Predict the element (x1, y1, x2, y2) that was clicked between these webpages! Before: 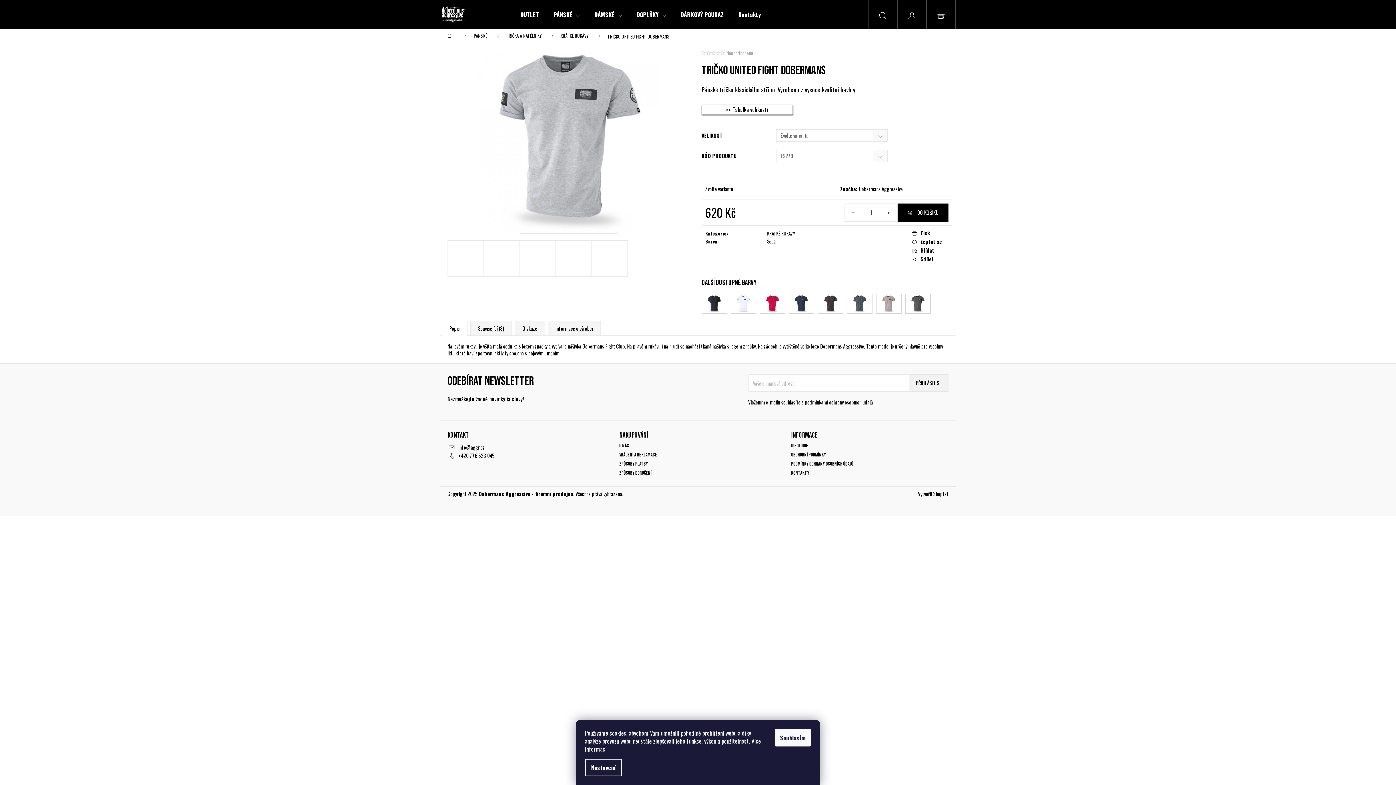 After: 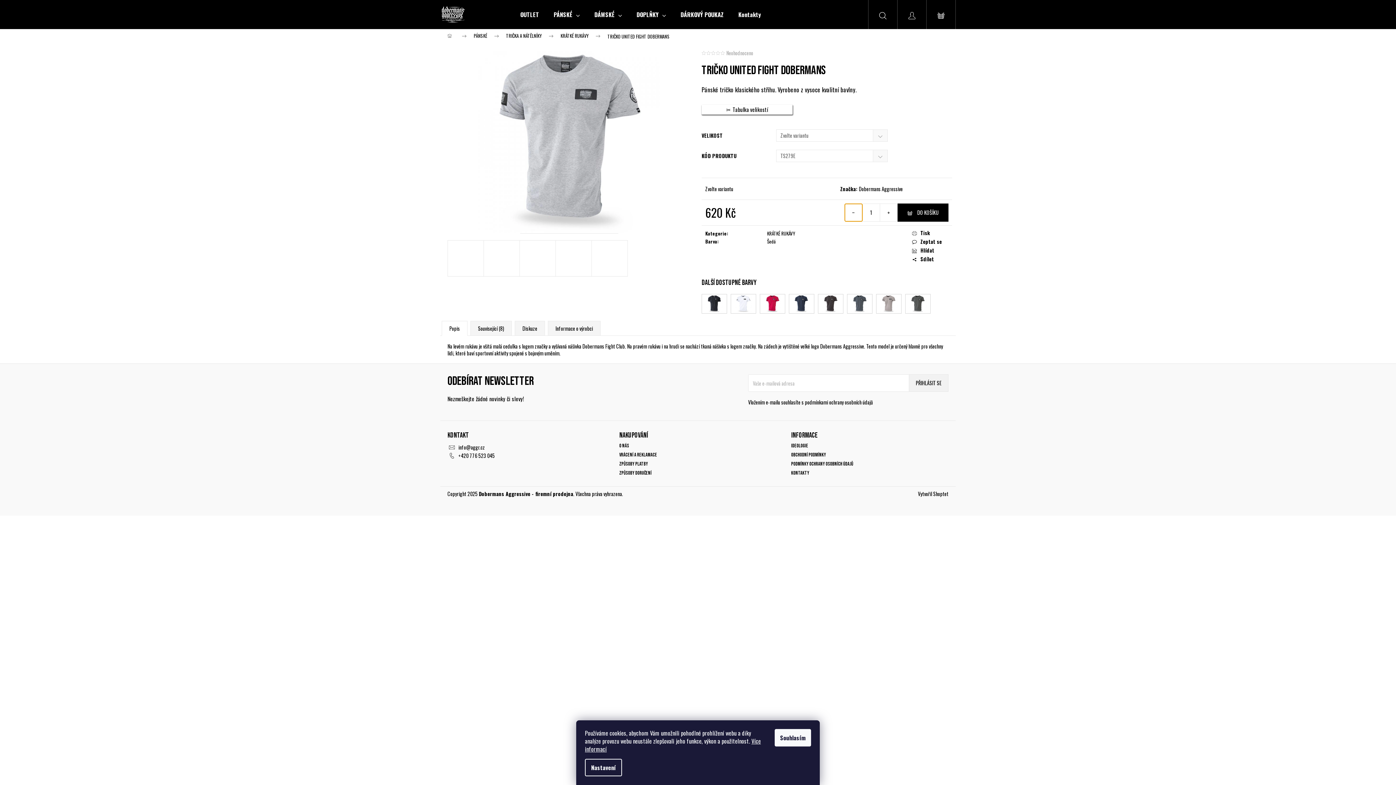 Action: label: Snížit množství o 1 bbox: (845, 203, 862, 221)